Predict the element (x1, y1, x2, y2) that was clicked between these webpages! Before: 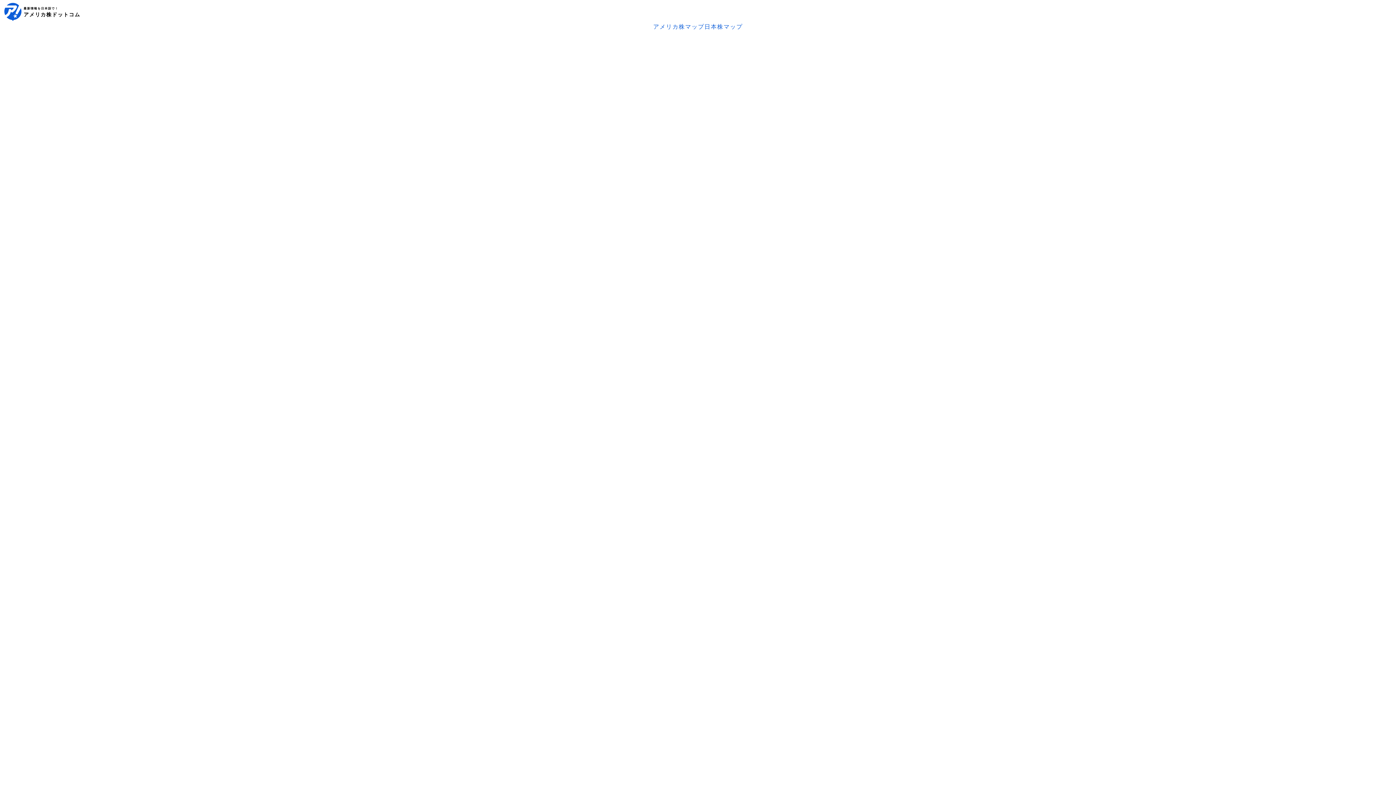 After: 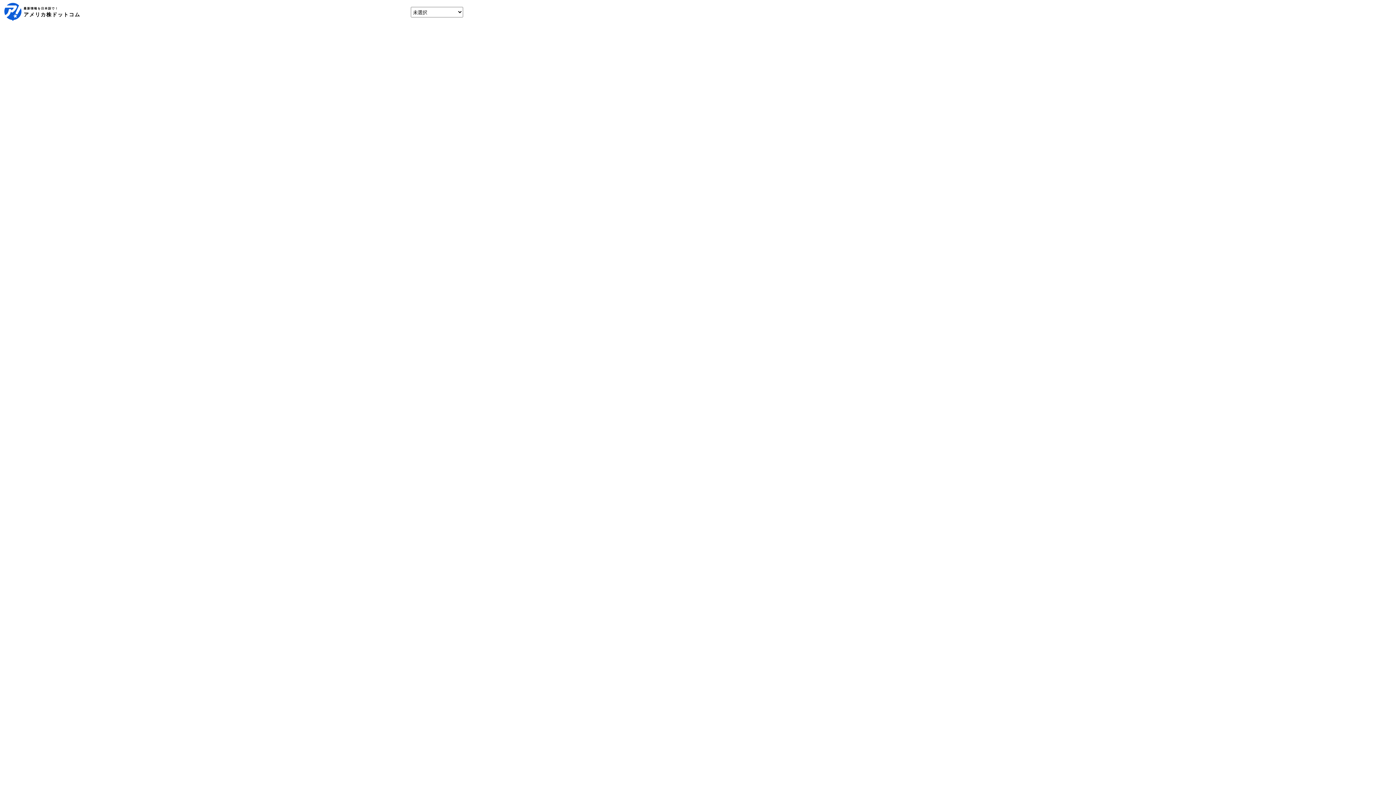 Action: label: 日本株マップ bbox: (704, 24, 742, 29)